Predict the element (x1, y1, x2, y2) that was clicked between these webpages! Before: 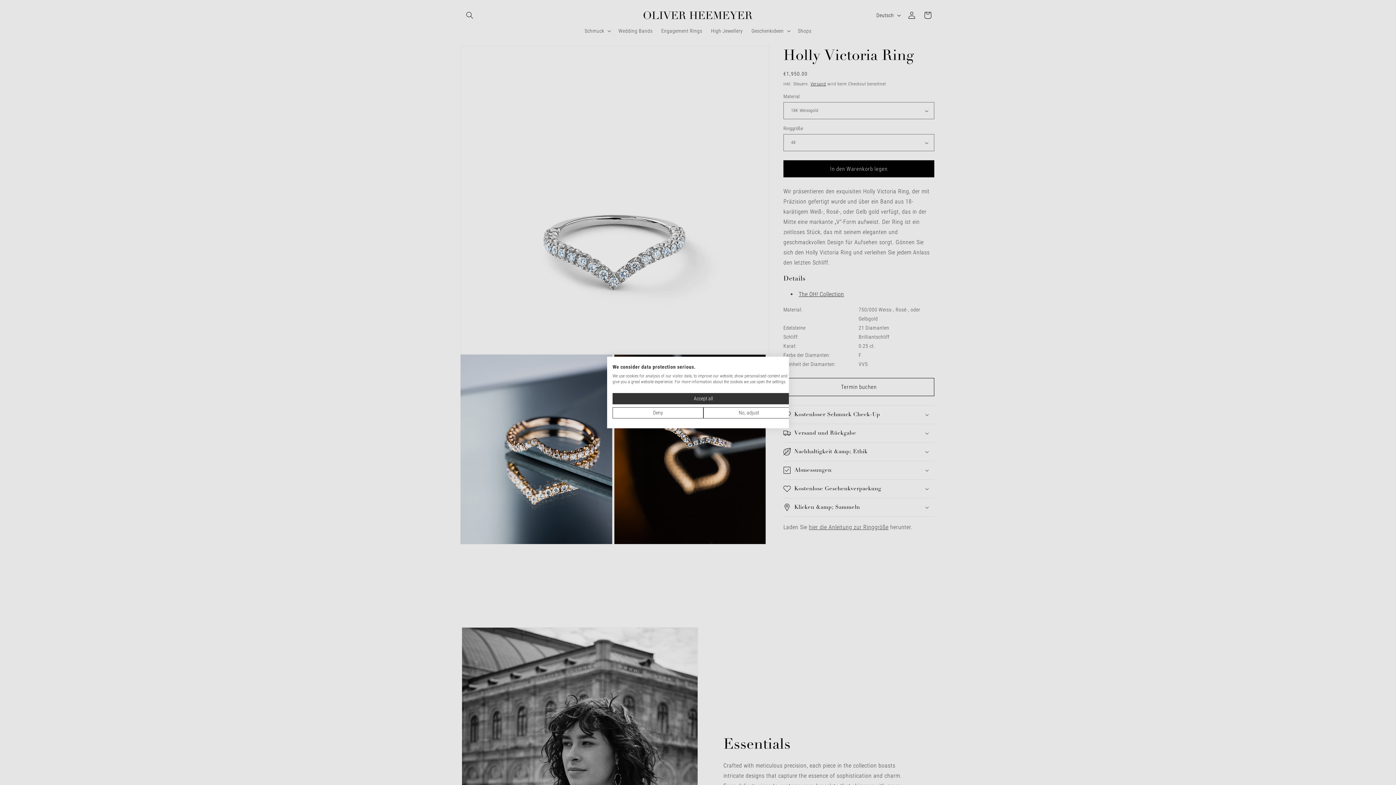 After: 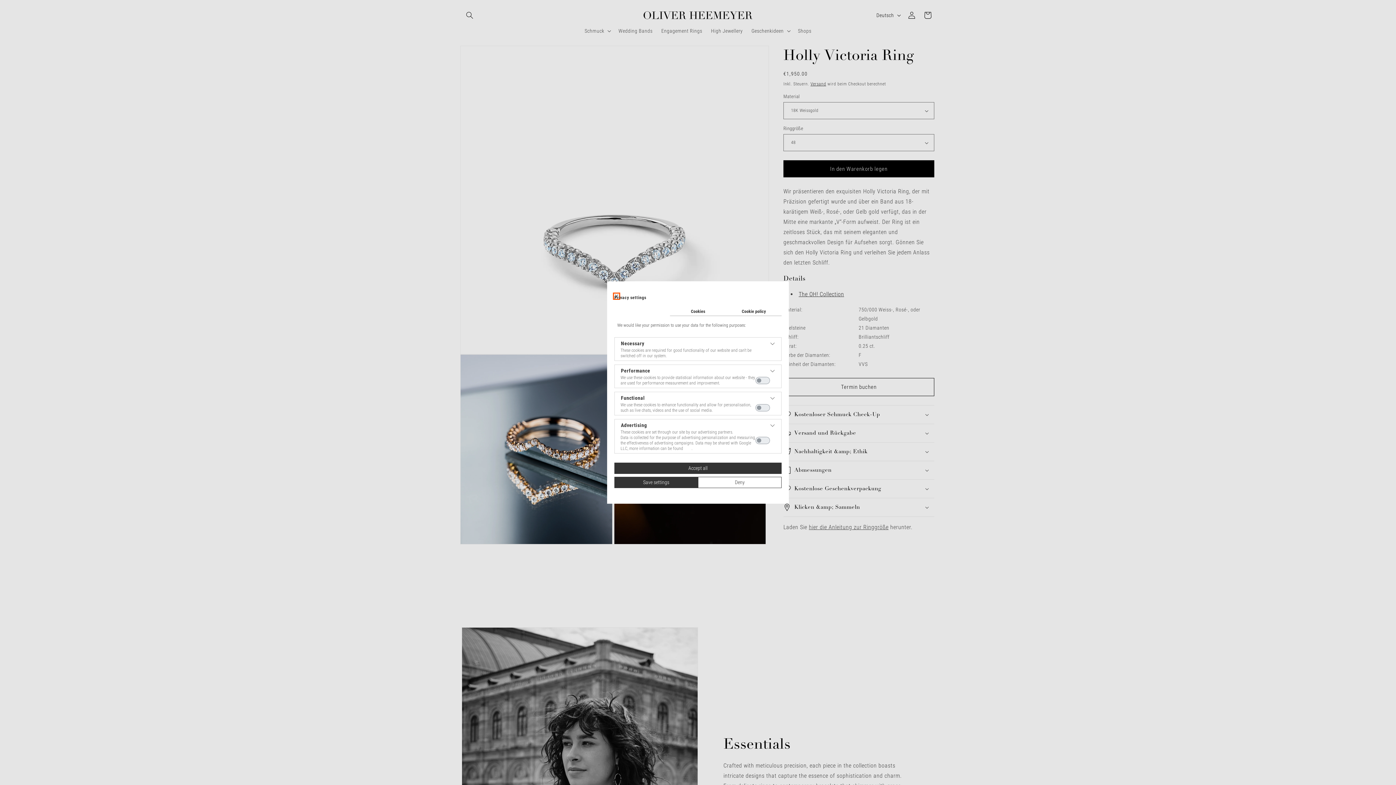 Action: bbox: (703, 407, 794, 418) label: Adjust cookie preferences